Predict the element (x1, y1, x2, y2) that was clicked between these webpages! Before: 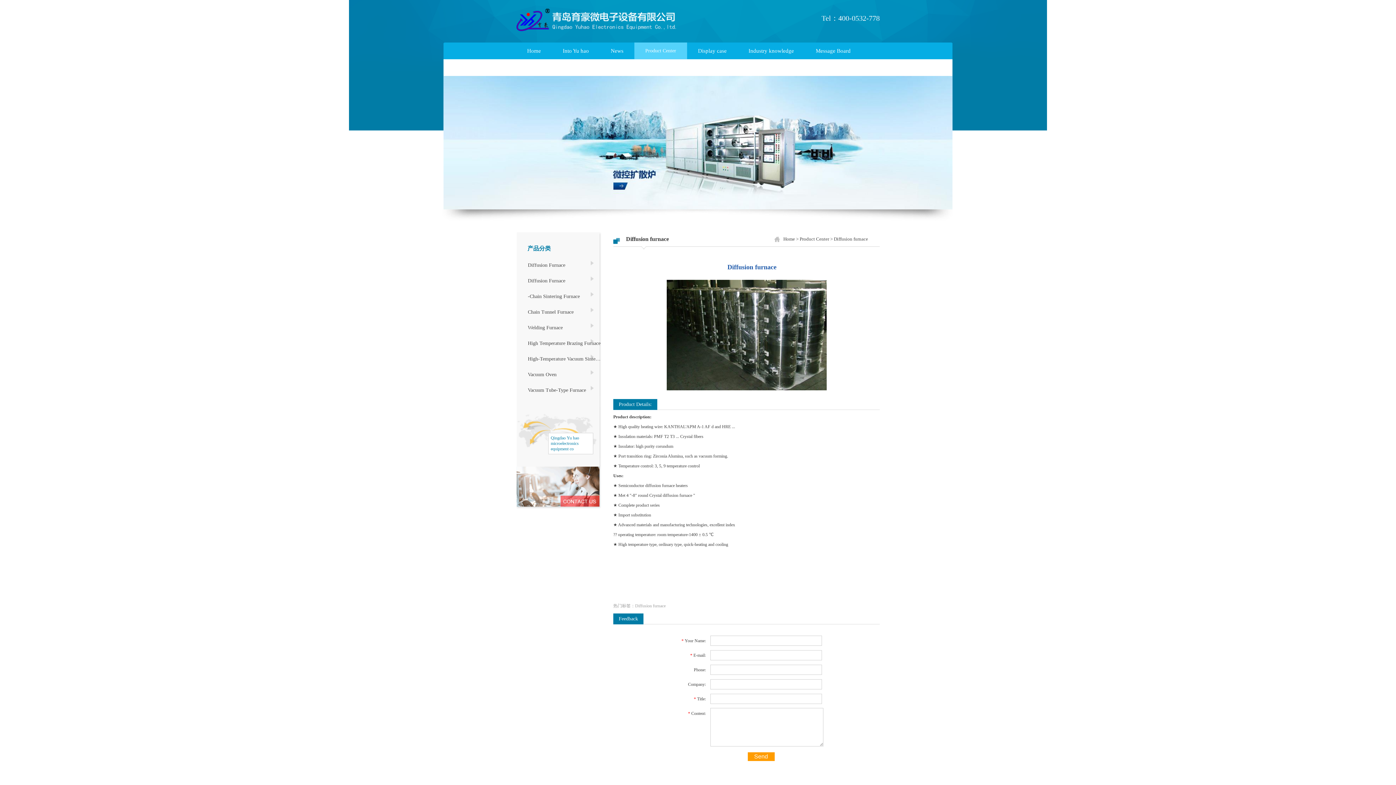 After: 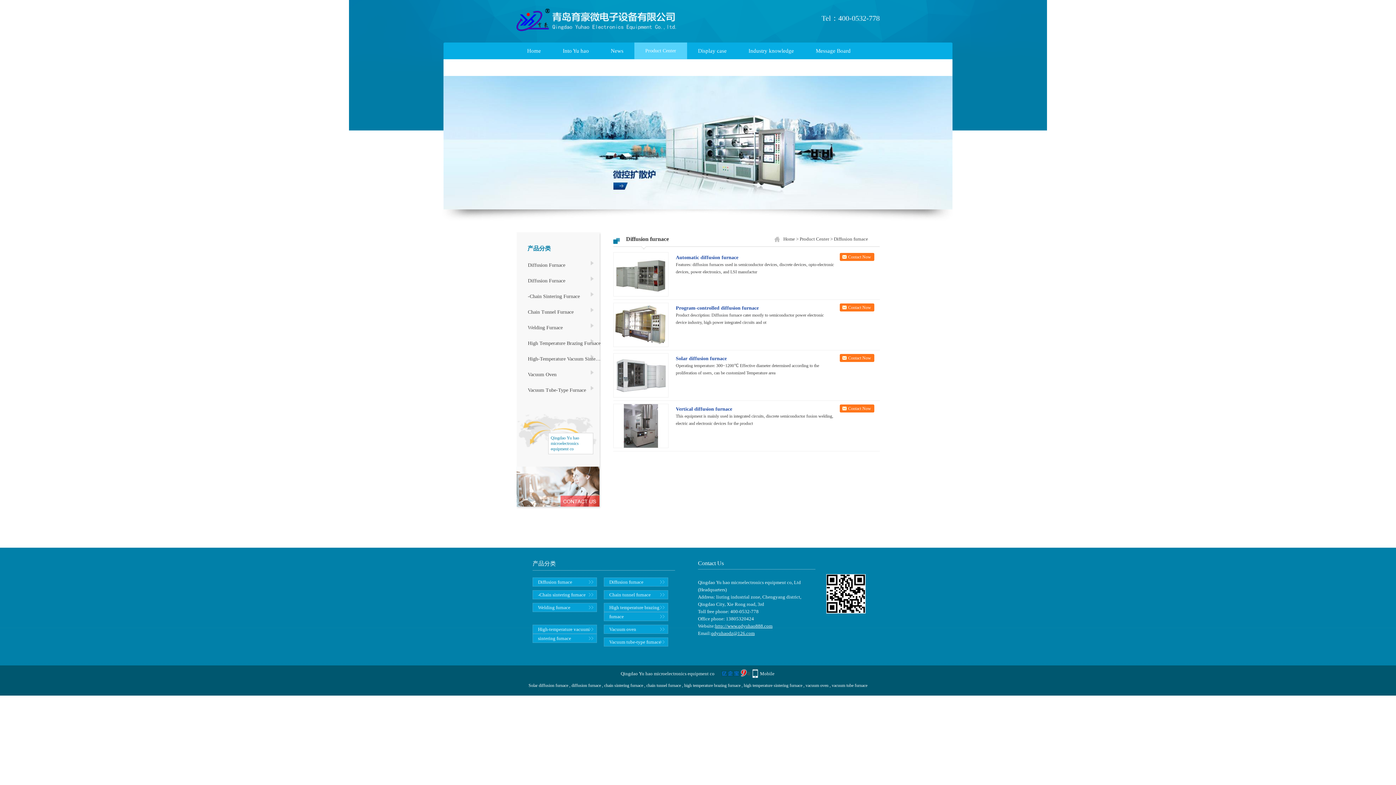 Action: bbox: (516, 255, 601, 271) label: Diffusion Furnace